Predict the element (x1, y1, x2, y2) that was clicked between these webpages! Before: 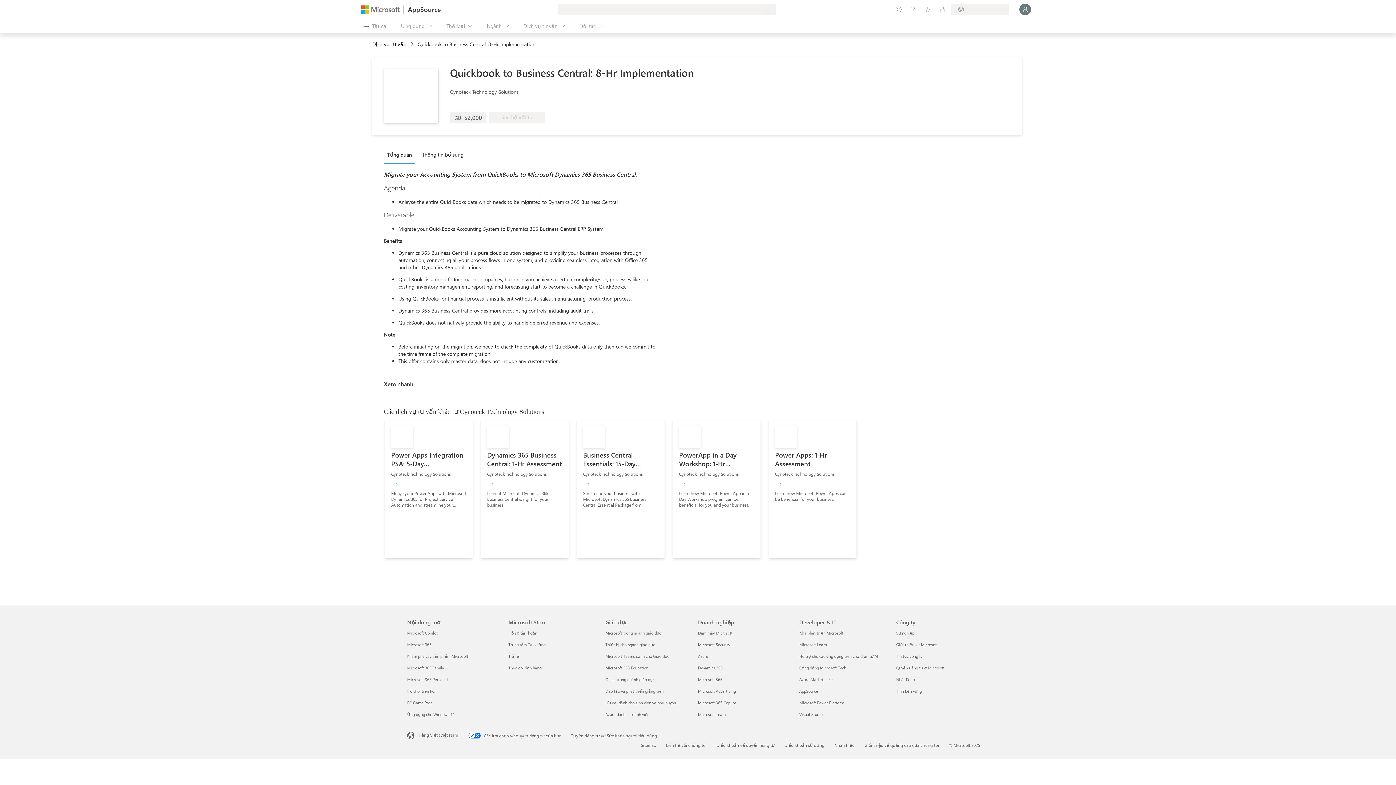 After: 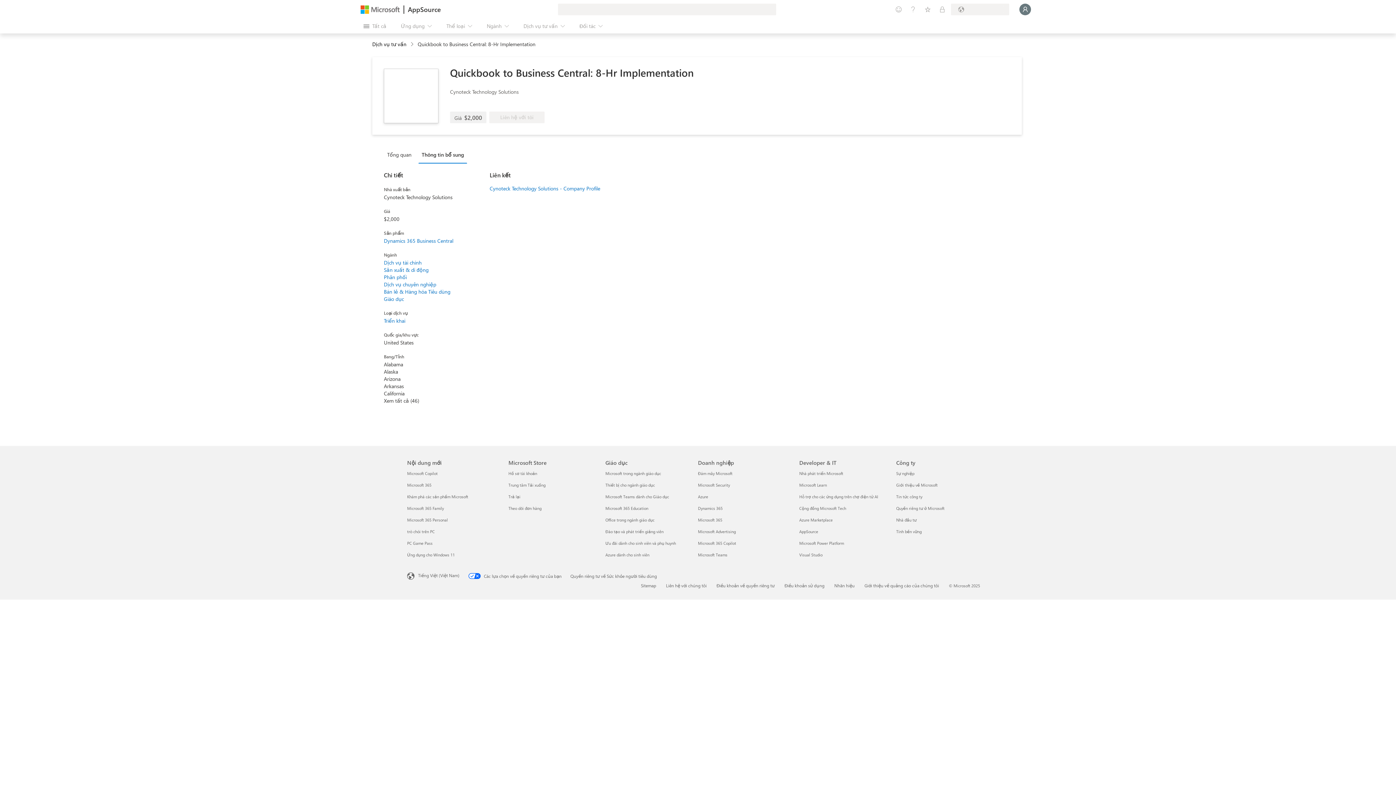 Action: bbox: (418, 146, 470, 162) label: Thông tin bổ sung